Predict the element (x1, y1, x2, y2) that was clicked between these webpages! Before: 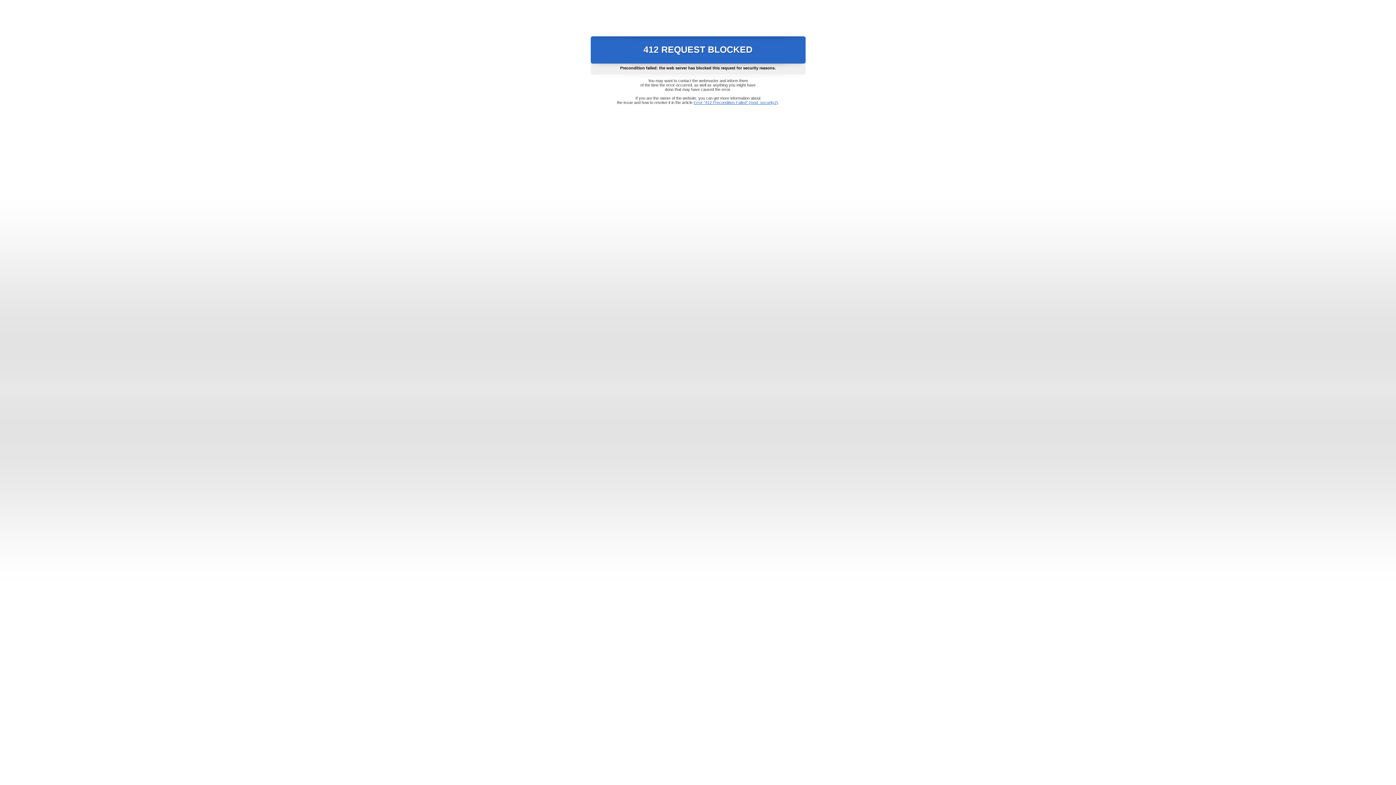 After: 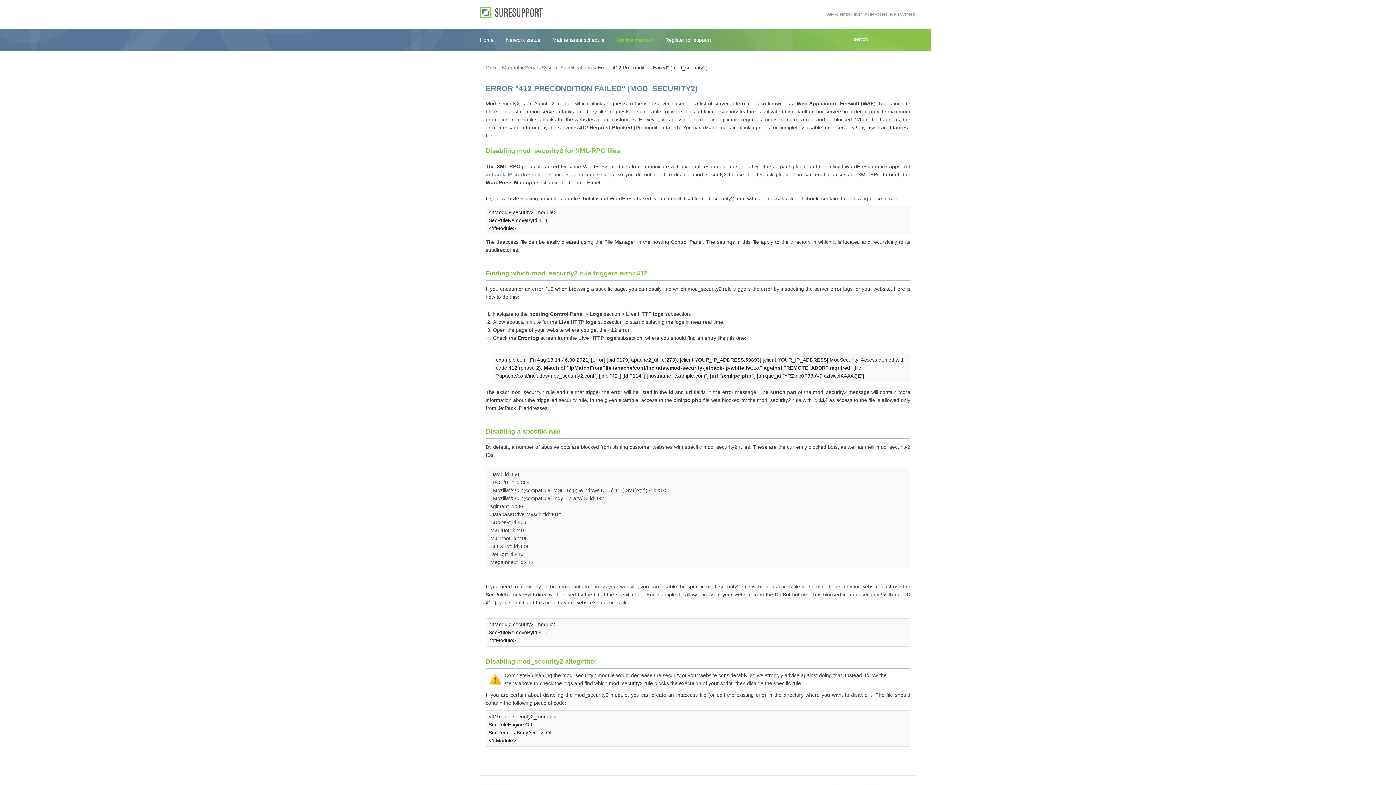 Action: bbox: (693, 100, 778, 104) label: Error "412 Precondition Failed" (mod_security2)